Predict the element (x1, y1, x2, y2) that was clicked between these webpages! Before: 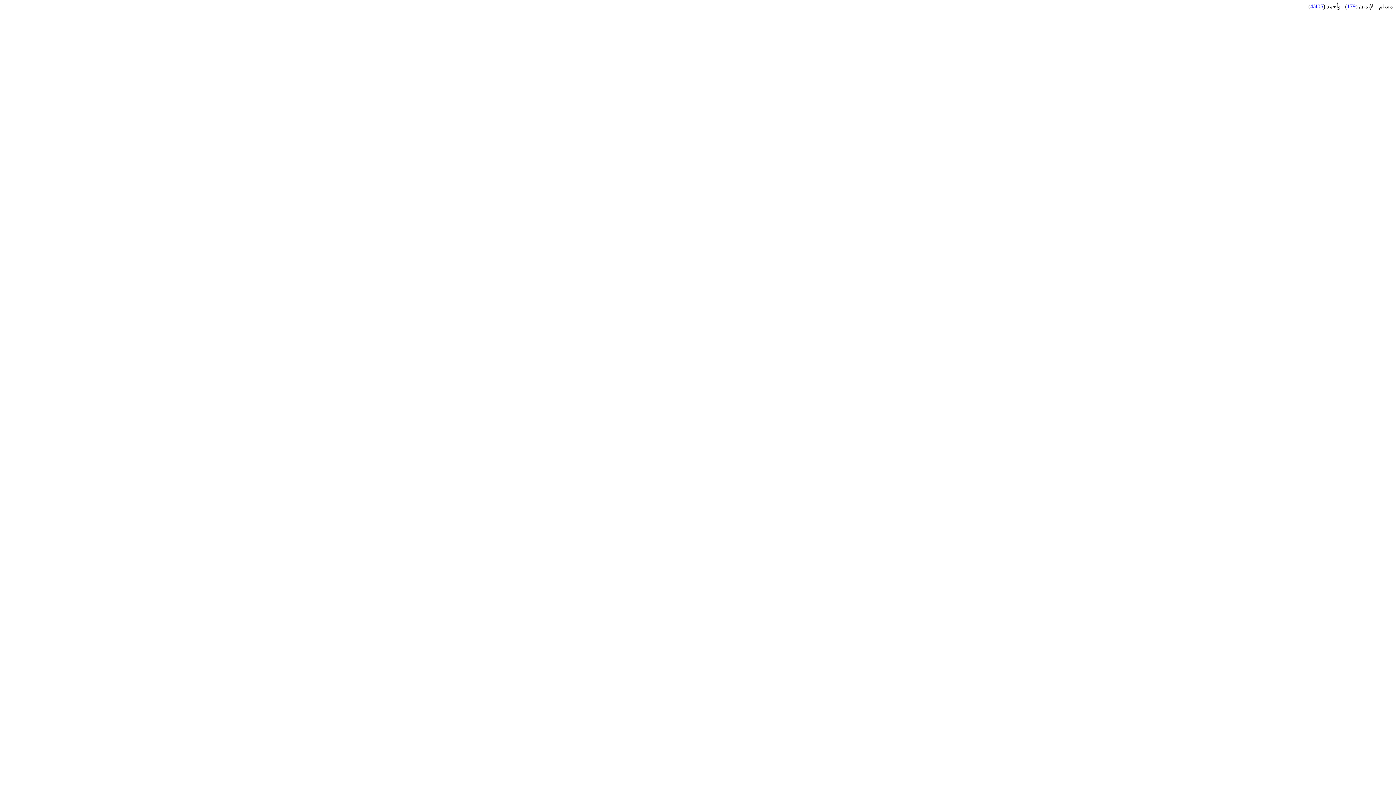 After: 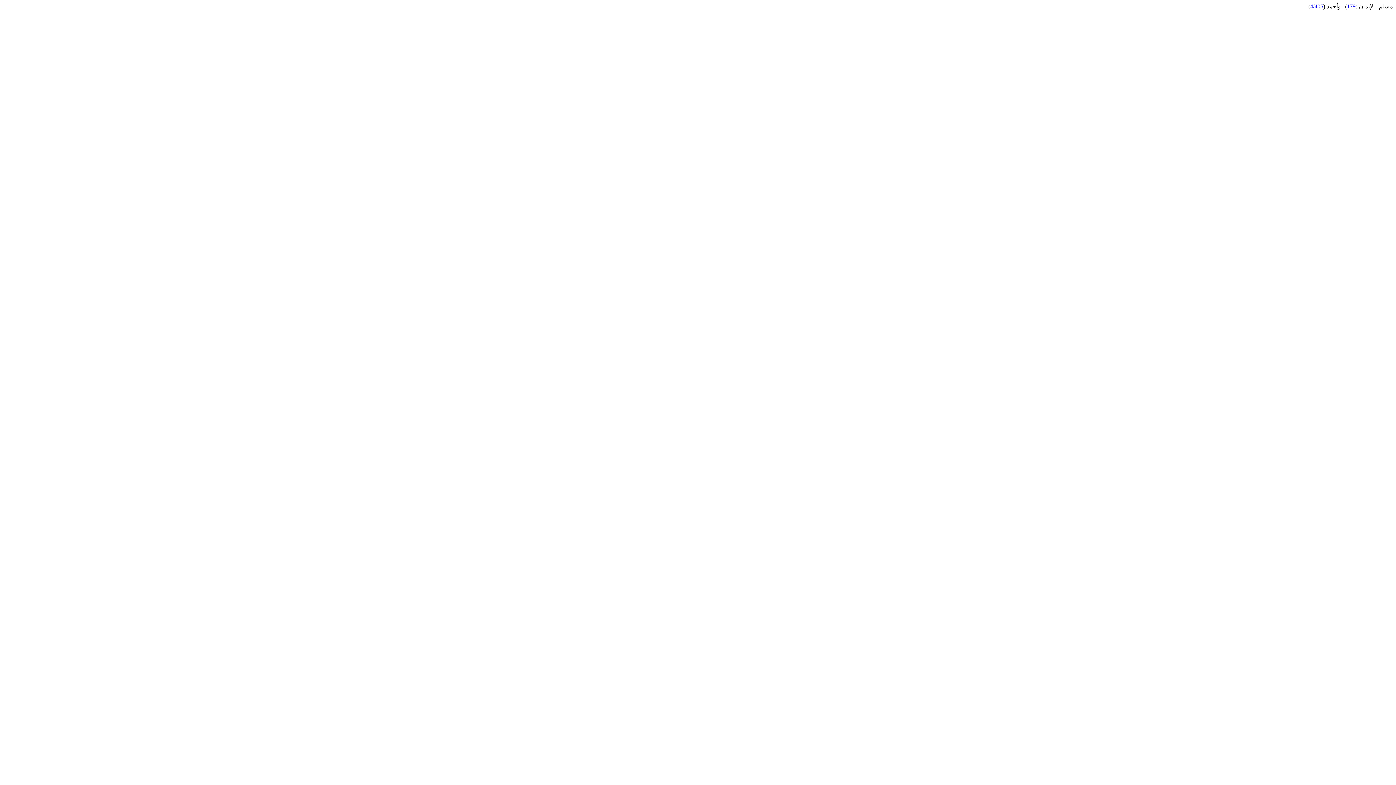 Action: label: 4/405 bbox: (1310, 3, 1323, 9)